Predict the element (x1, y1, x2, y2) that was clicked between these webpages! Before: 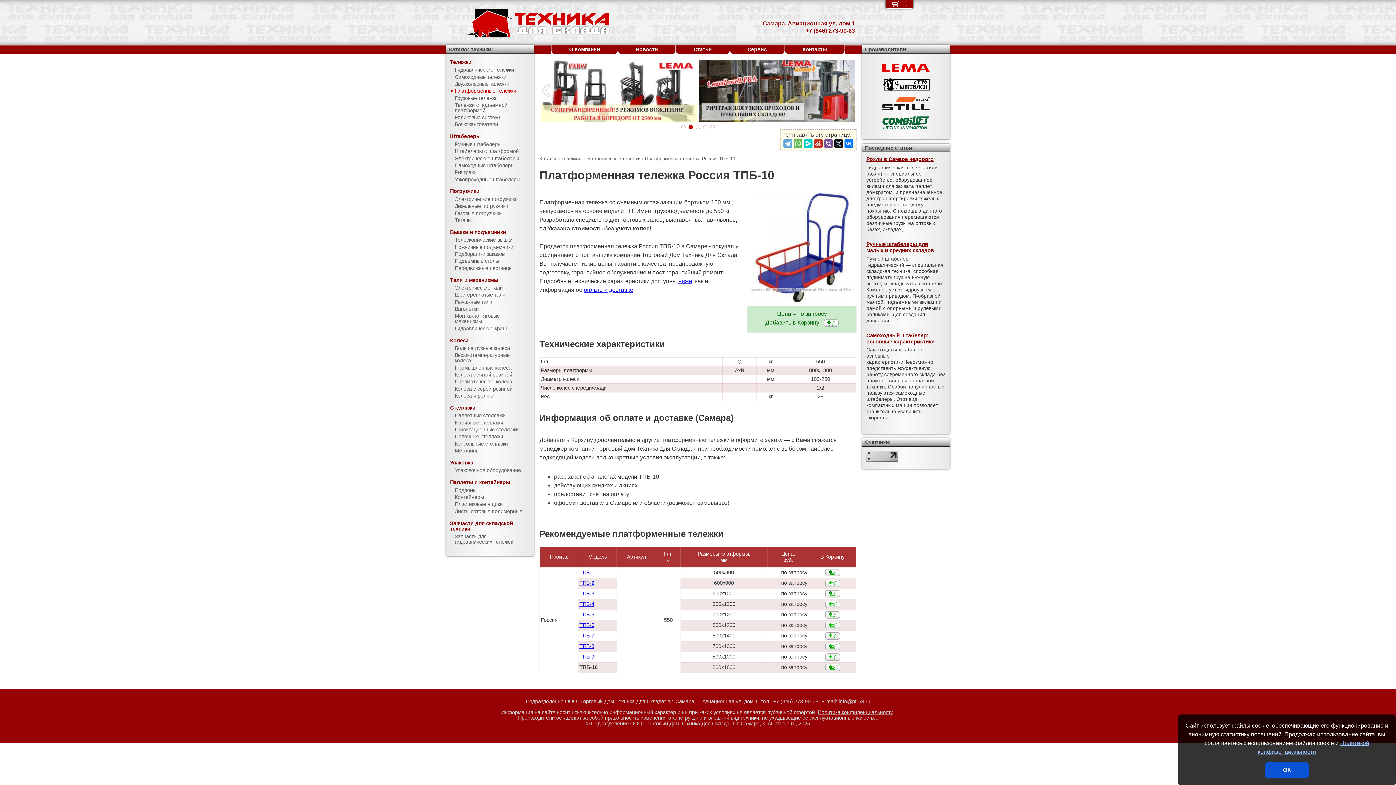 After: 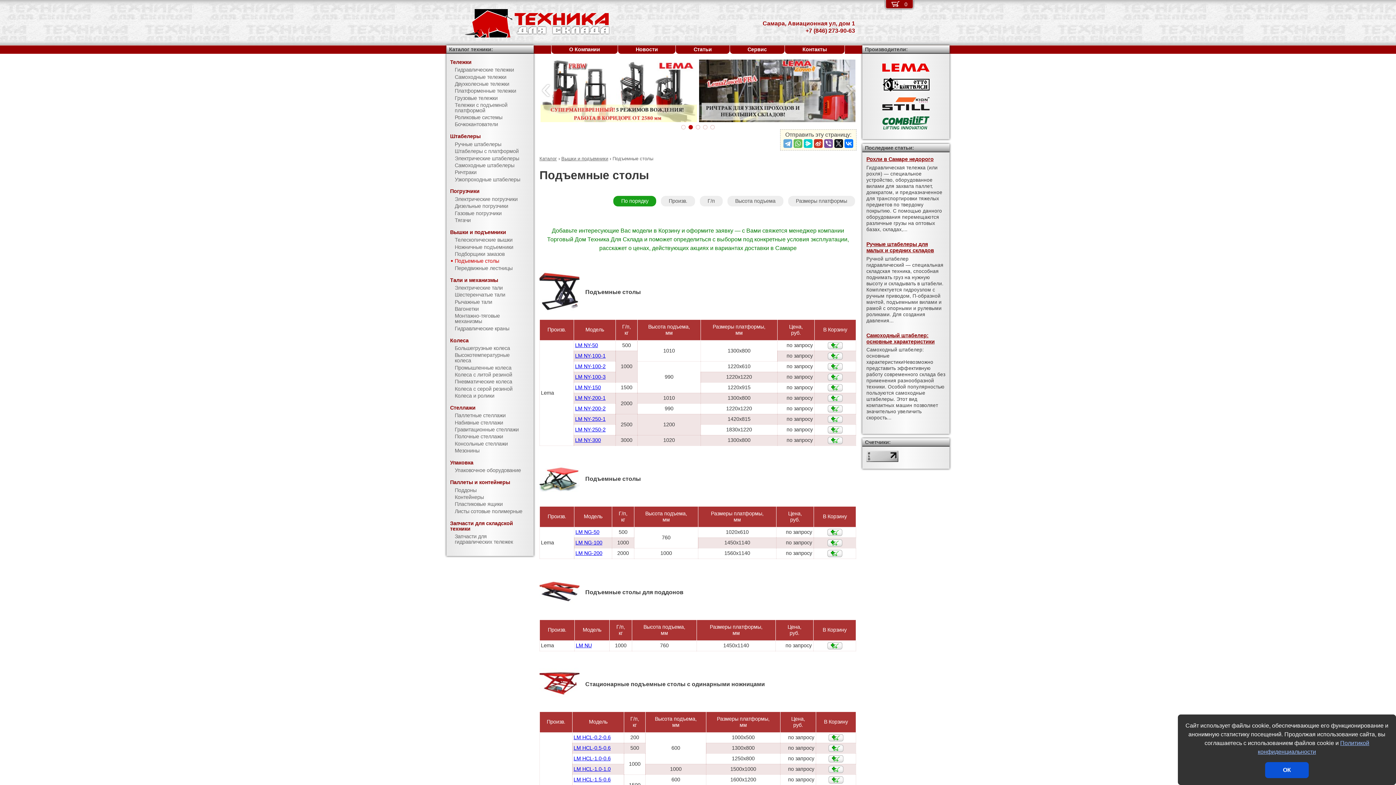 Action: bbox: (446, 257, 533, 264) label: Подъемные столы